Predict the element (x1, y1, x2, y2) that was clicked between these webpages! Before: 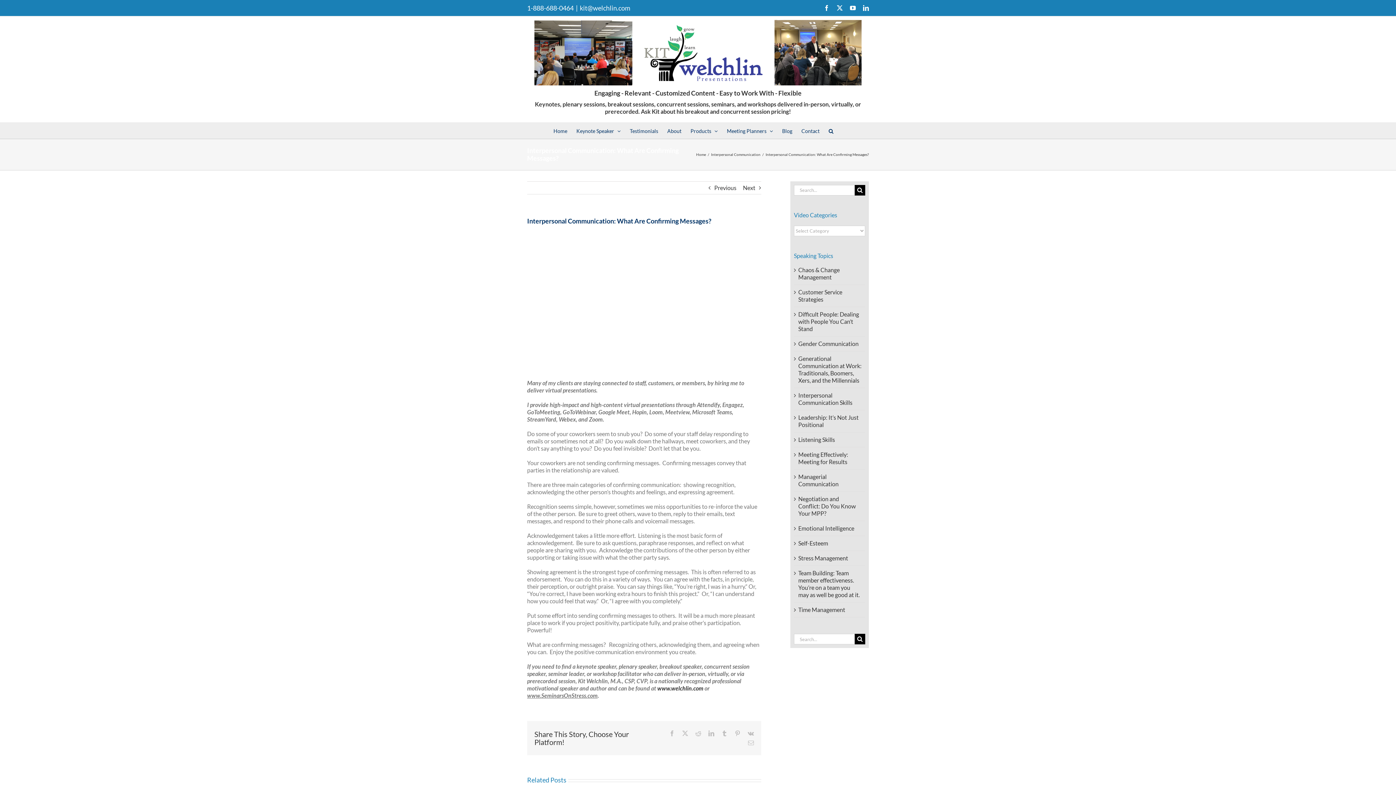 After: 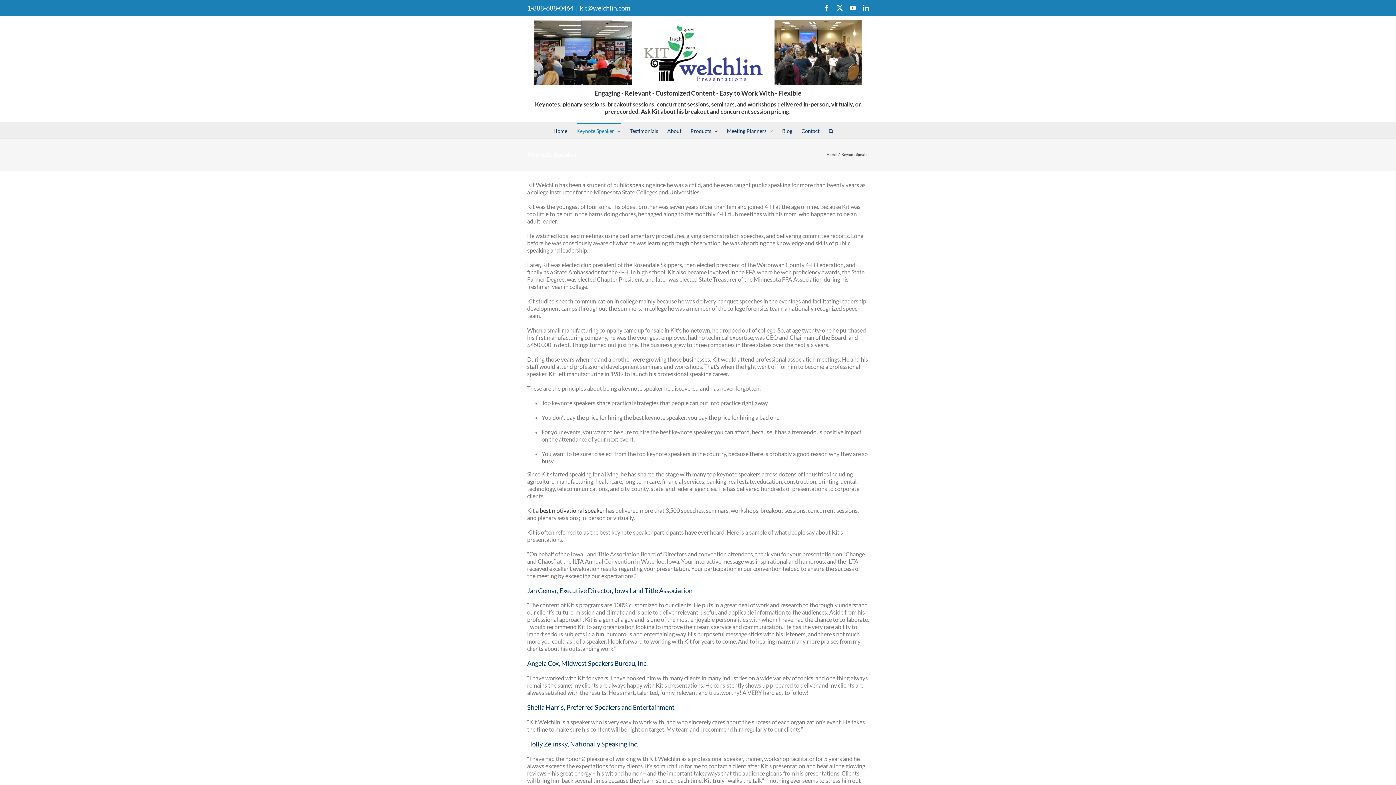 Action: label: Keynote Speaker bbox: (576, 122, 620, 138)